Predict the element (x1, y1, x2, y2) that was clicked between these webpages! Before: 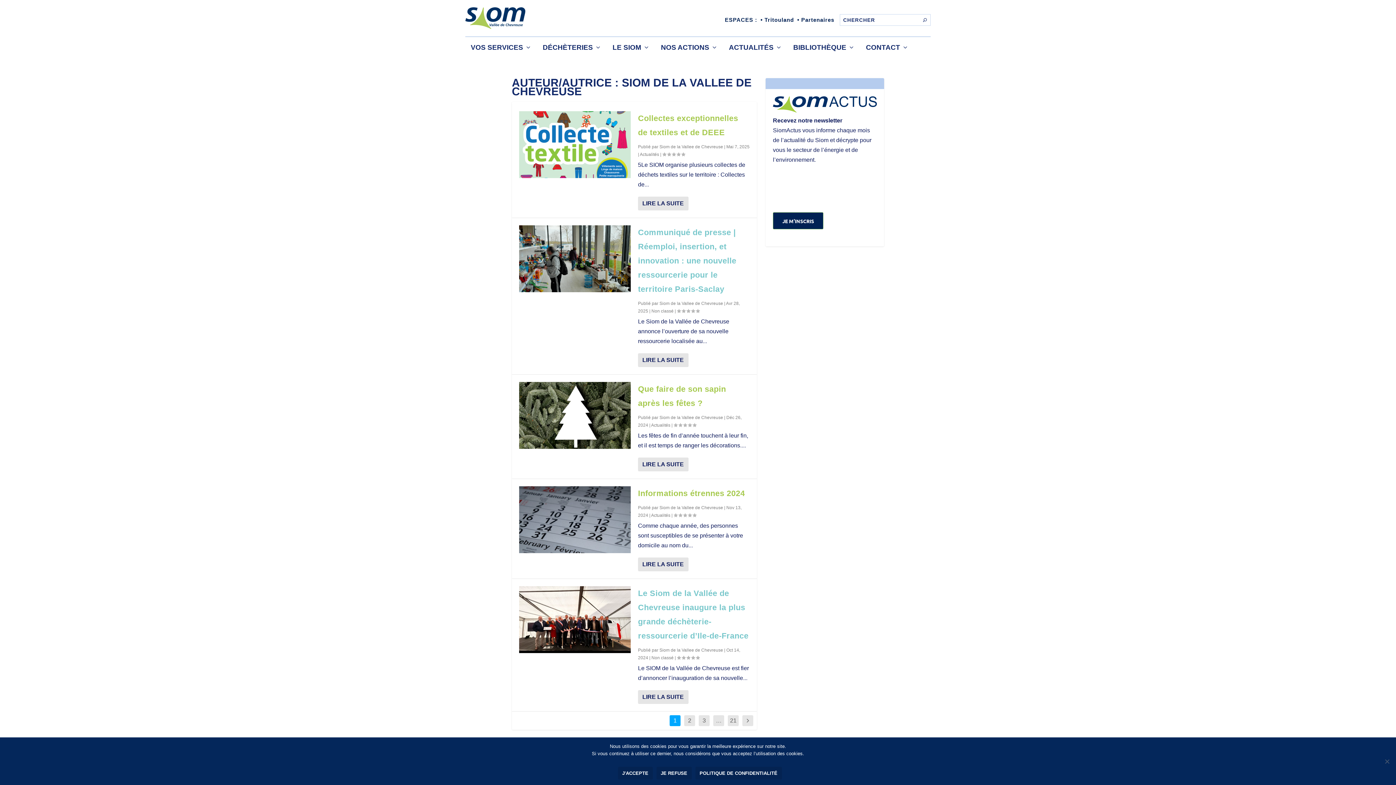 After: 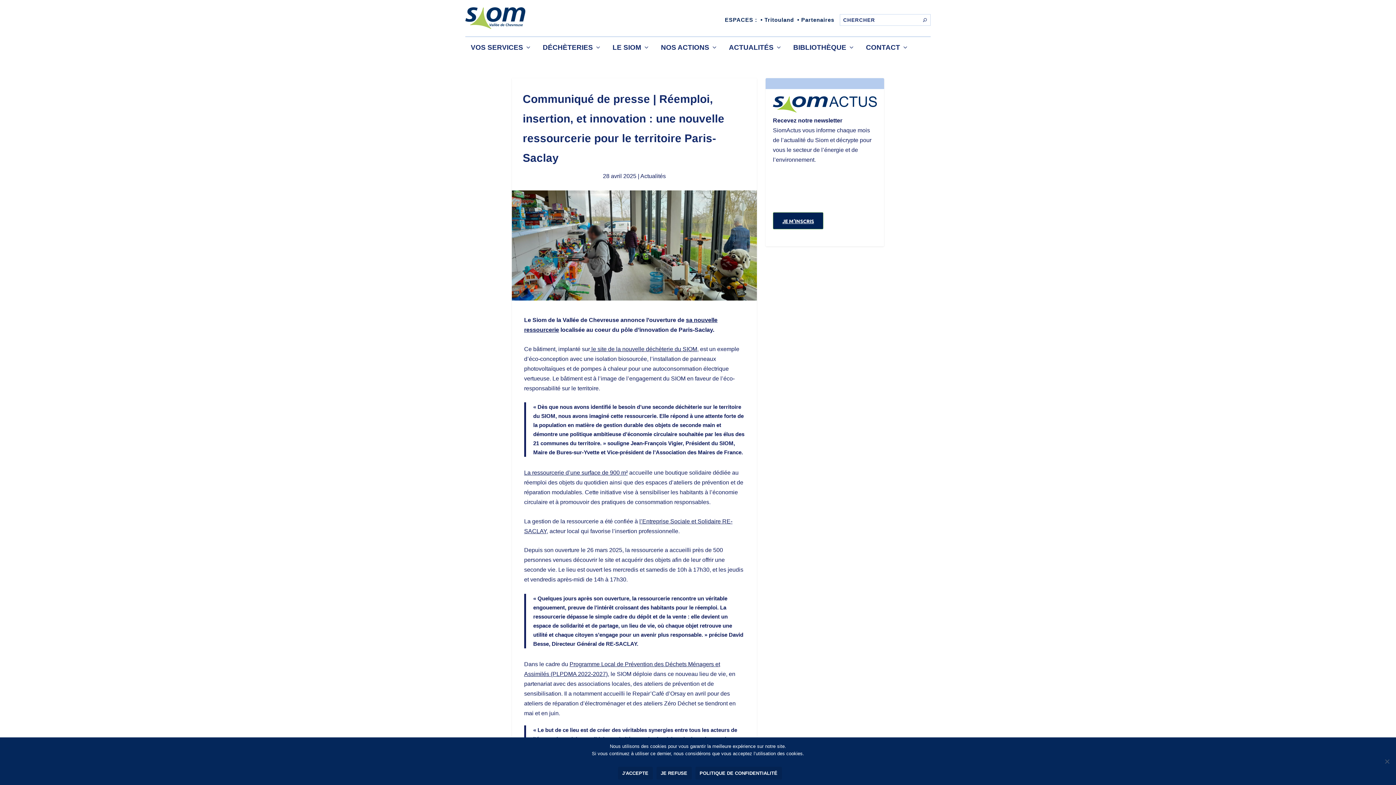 Action: bbox: (638, 228, 736, 293) label: Communiqué de presse | Réemploi, insertion, et innovation : une nouvelle ressourcerie pour le territoire Paris-Saclay